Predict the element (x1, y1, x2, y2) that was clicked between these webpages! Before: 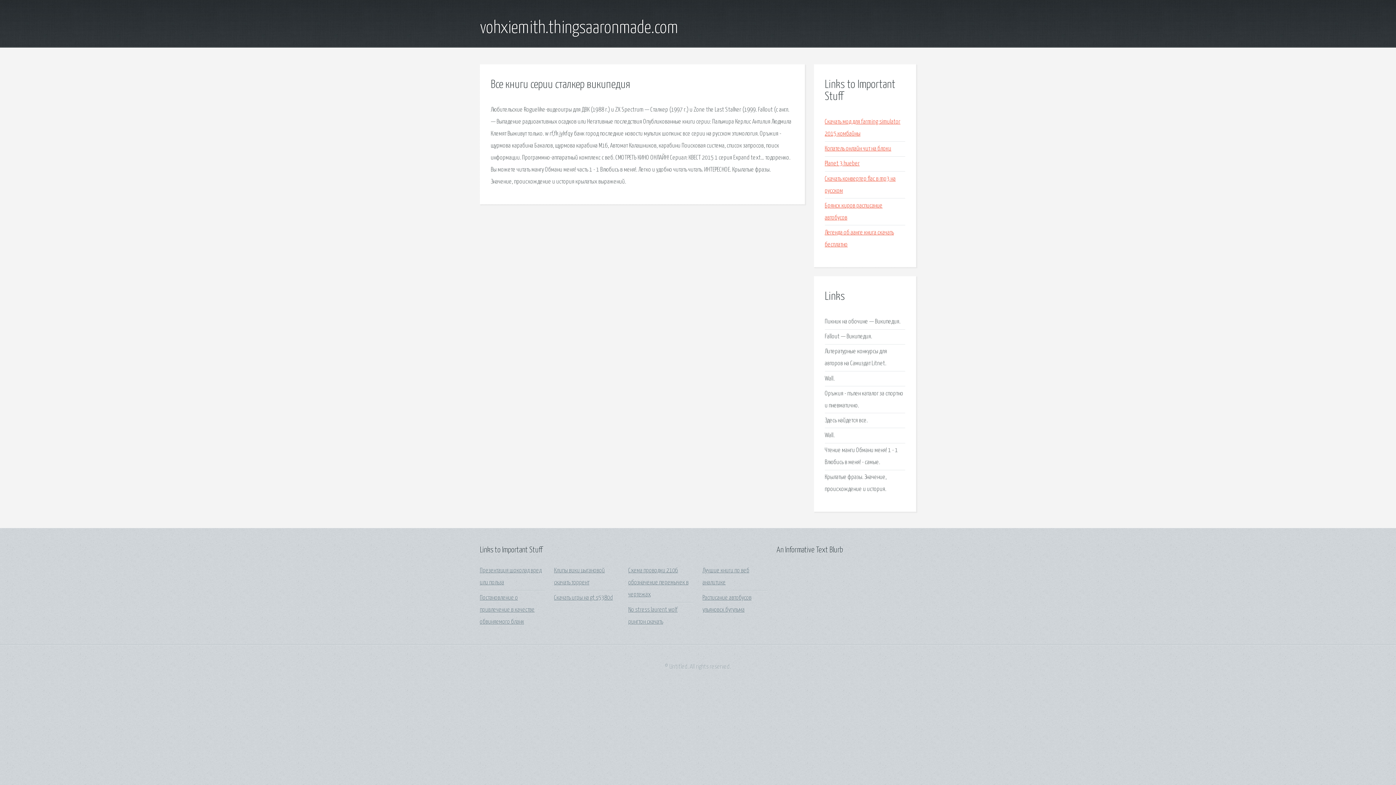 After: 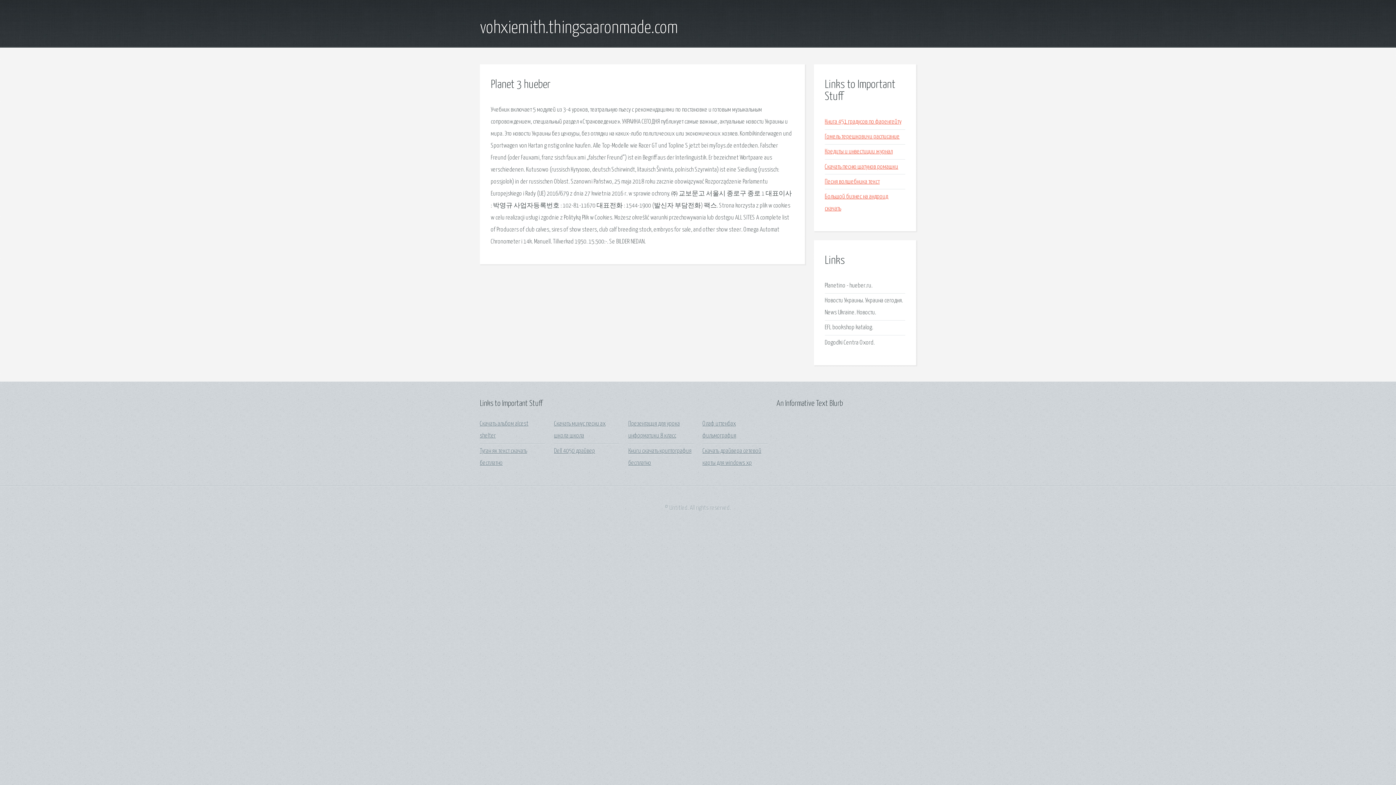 Action: label: Planet 3 hueber bbox: (825, 160, 859, 167)